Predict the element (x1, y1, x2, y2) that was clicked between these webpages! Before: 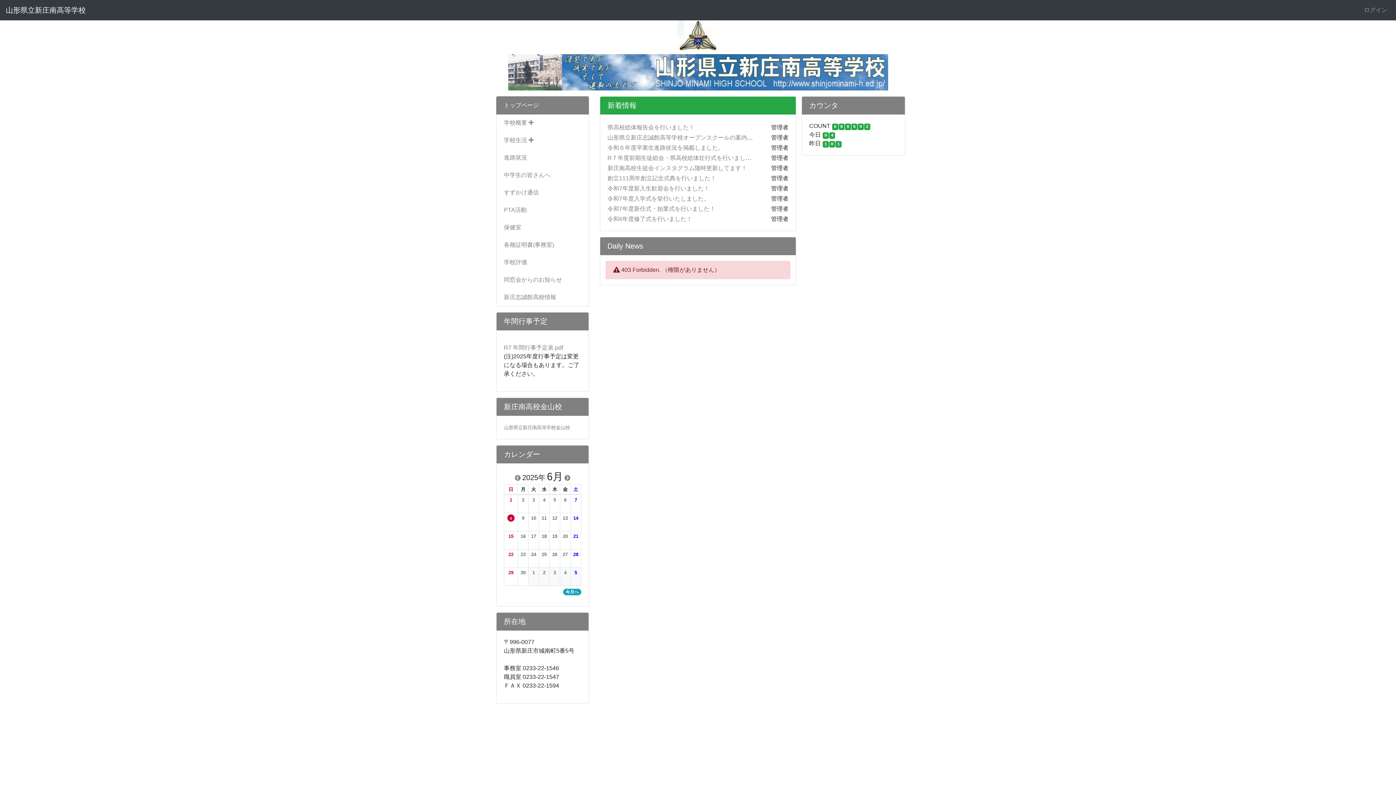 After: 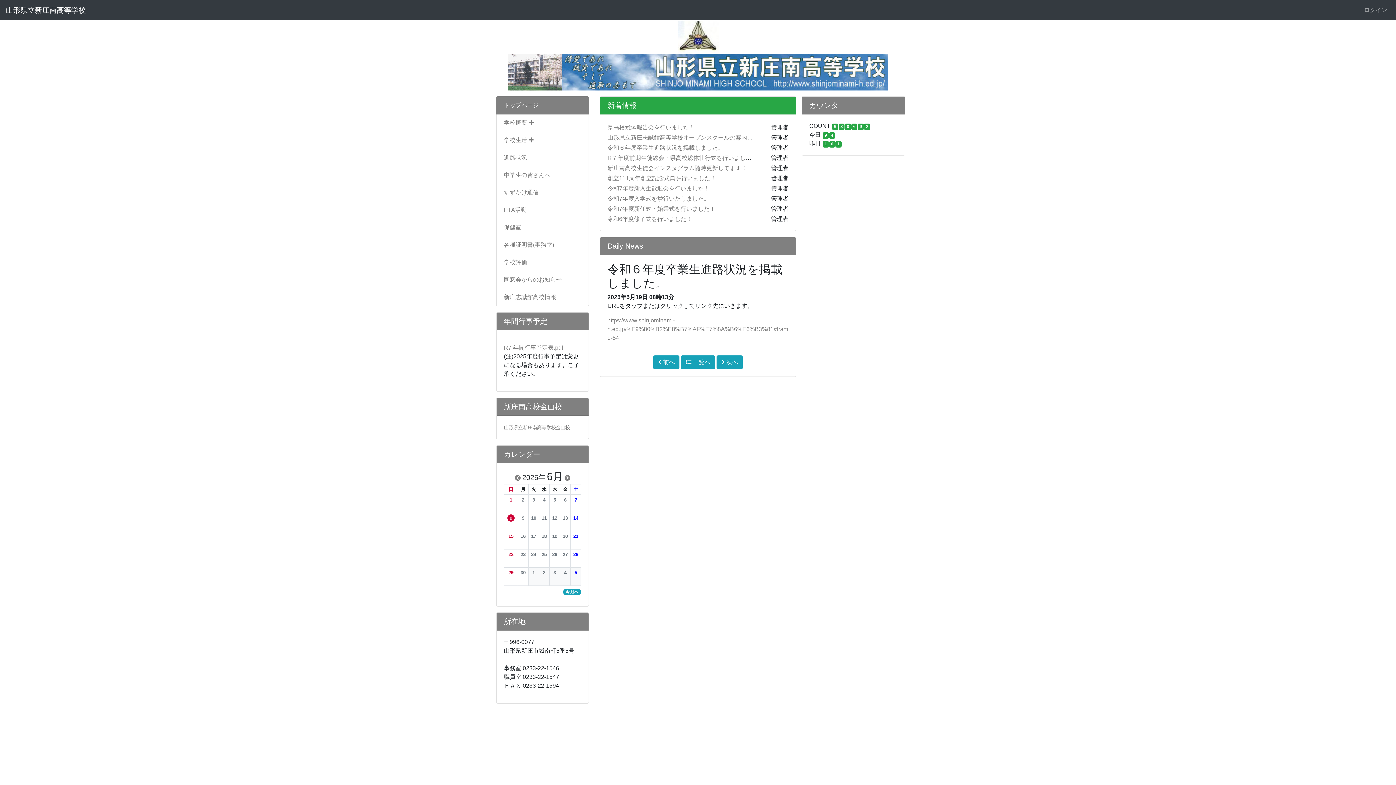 Action: label: 令和６年度卒業生進路状況を掲載しました。 bbox: (607, 144, 724, 150)